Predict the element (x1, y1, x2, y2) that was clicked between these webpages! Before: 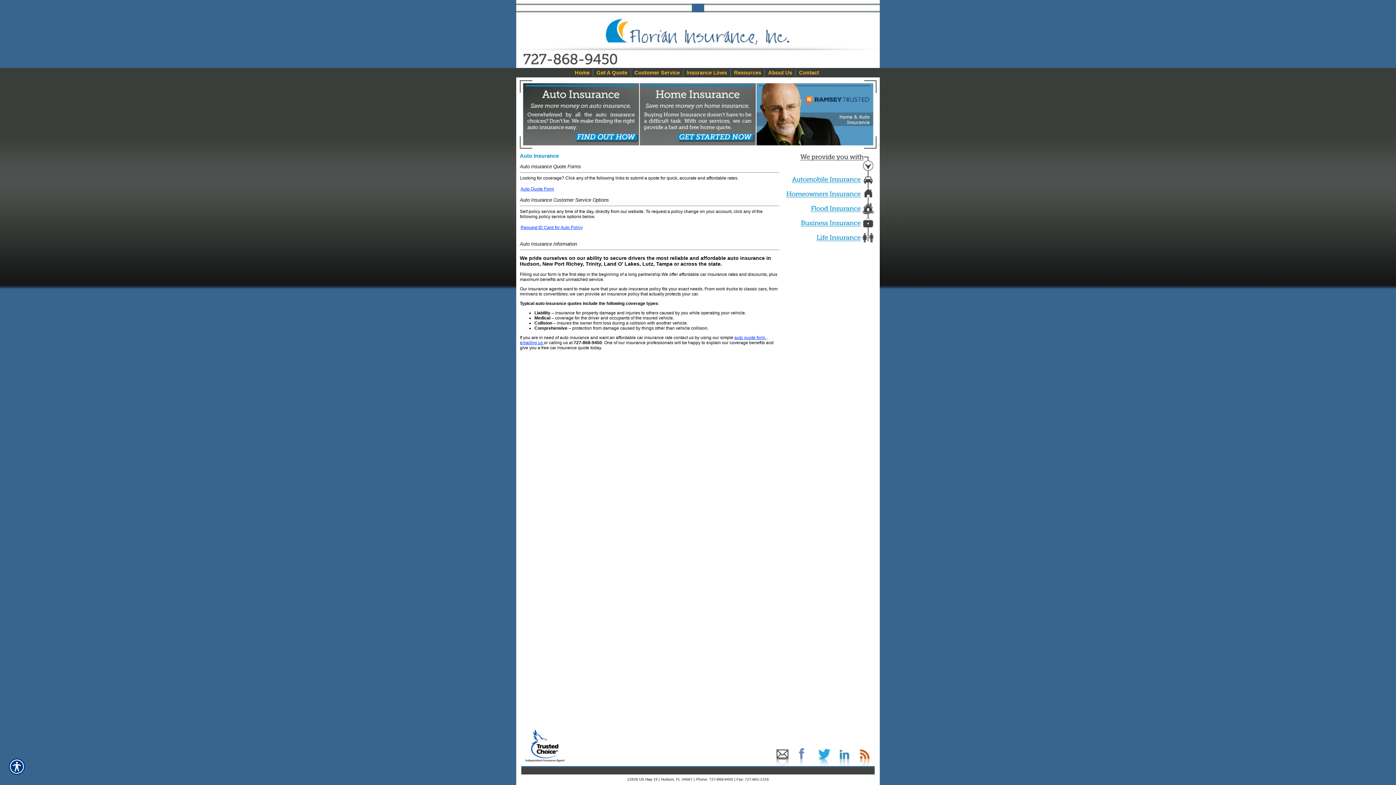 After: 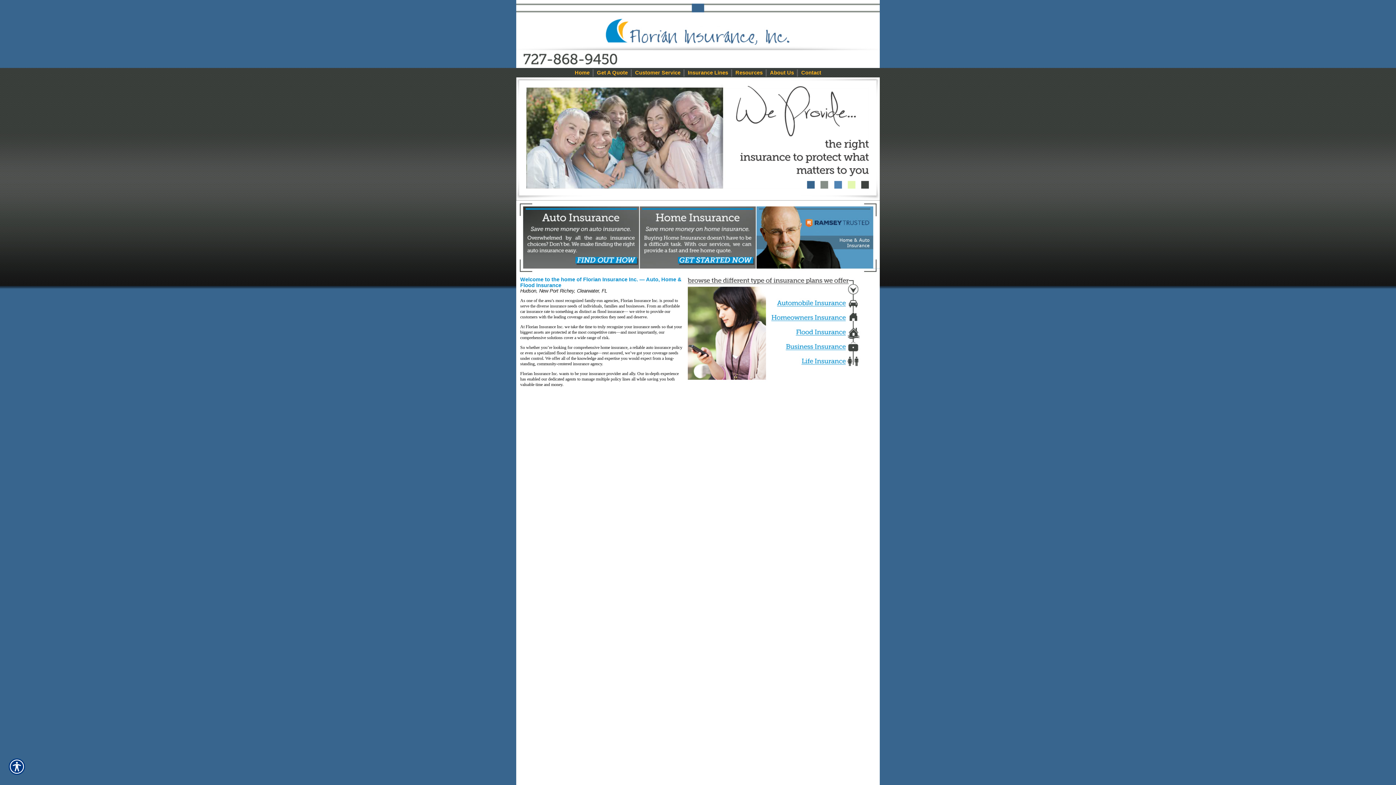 Action: bbox: (572, 68, 592, 77) label: Home